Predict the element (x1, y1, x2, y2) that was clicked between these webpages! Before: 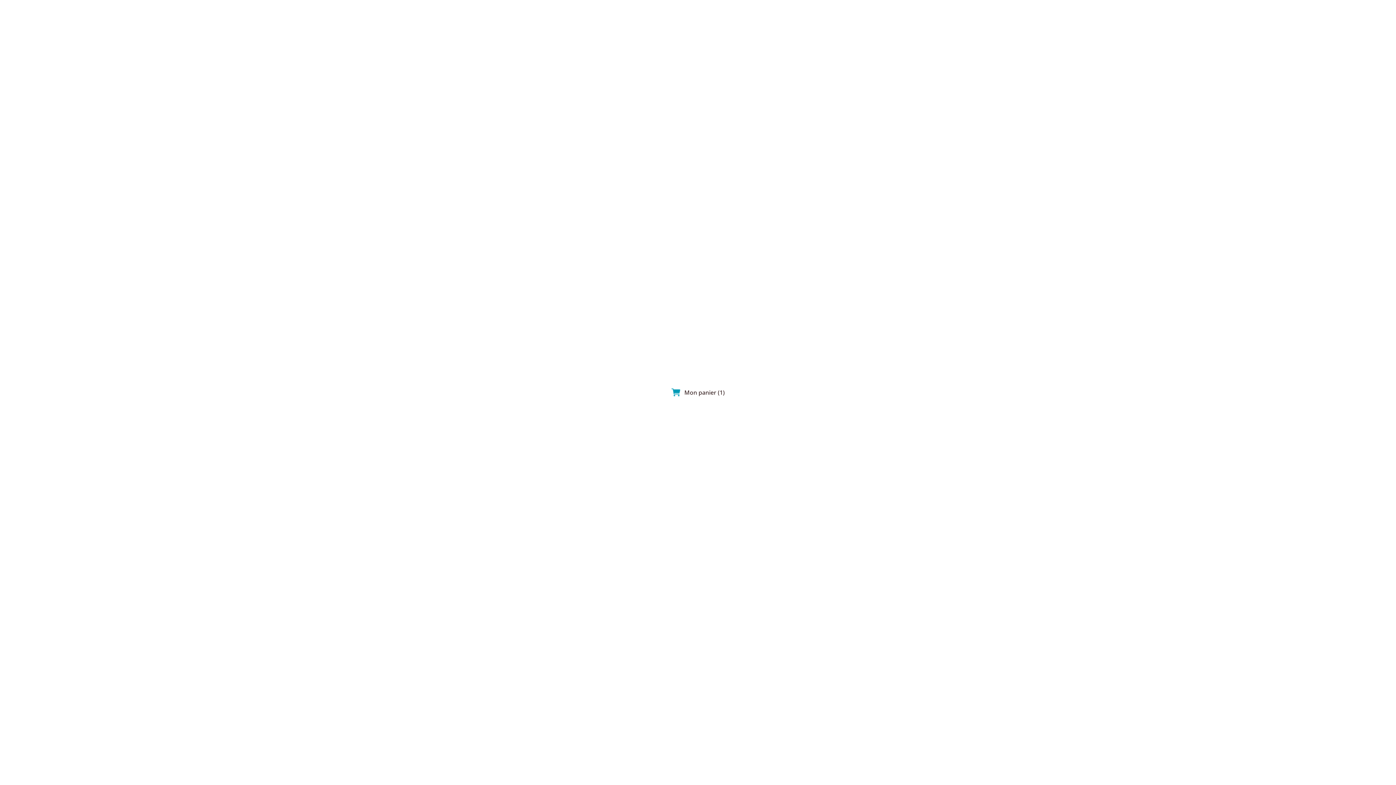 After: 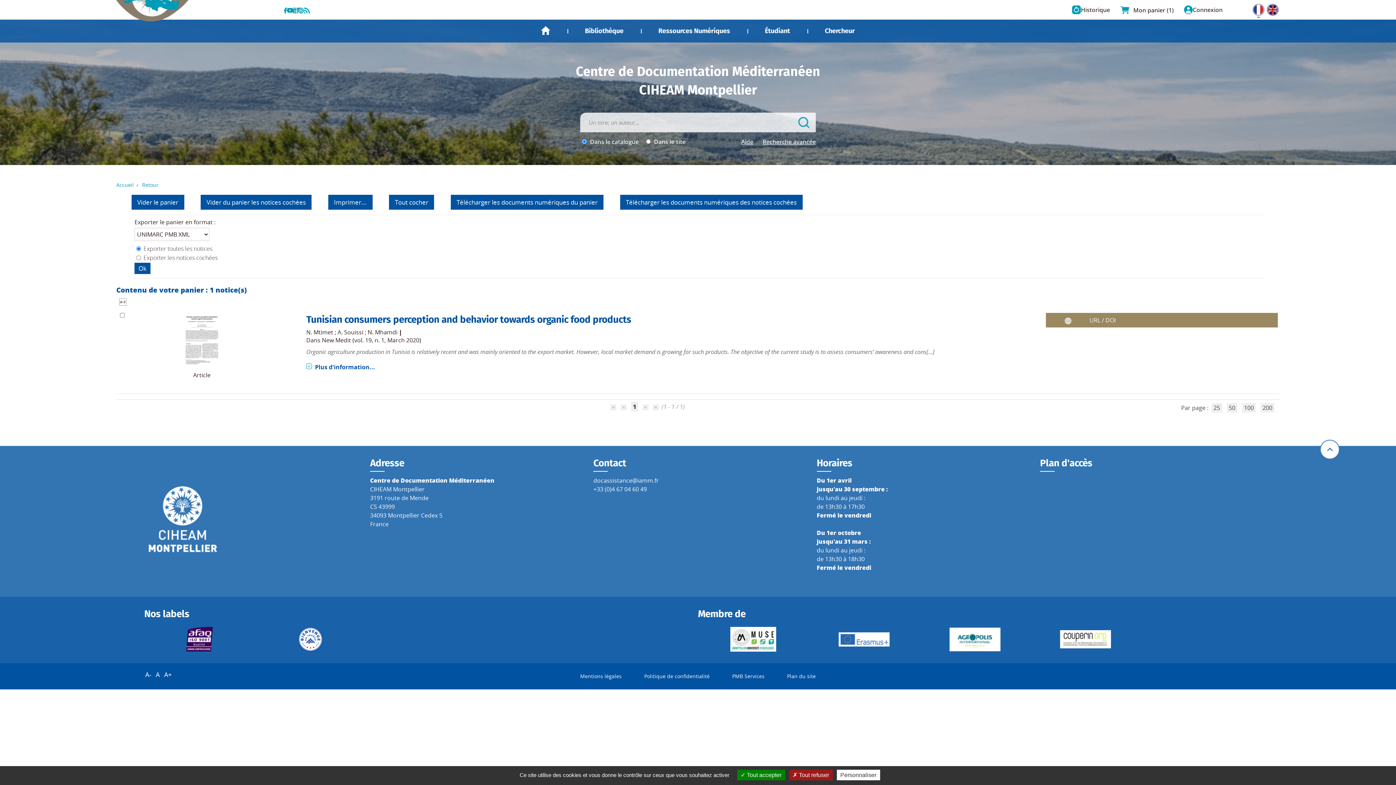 Action: bbox: (684, 388, 724, 396) label: Mon panier (1)